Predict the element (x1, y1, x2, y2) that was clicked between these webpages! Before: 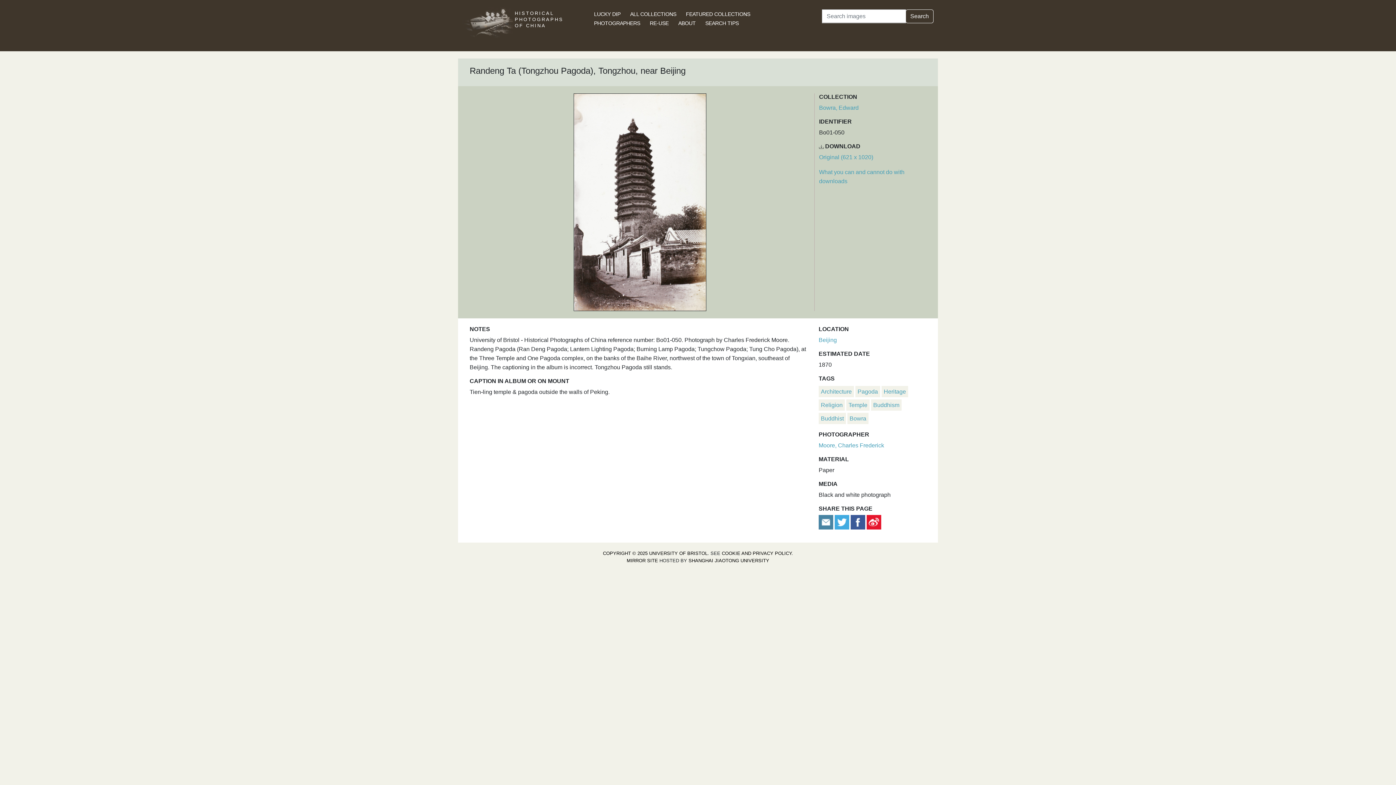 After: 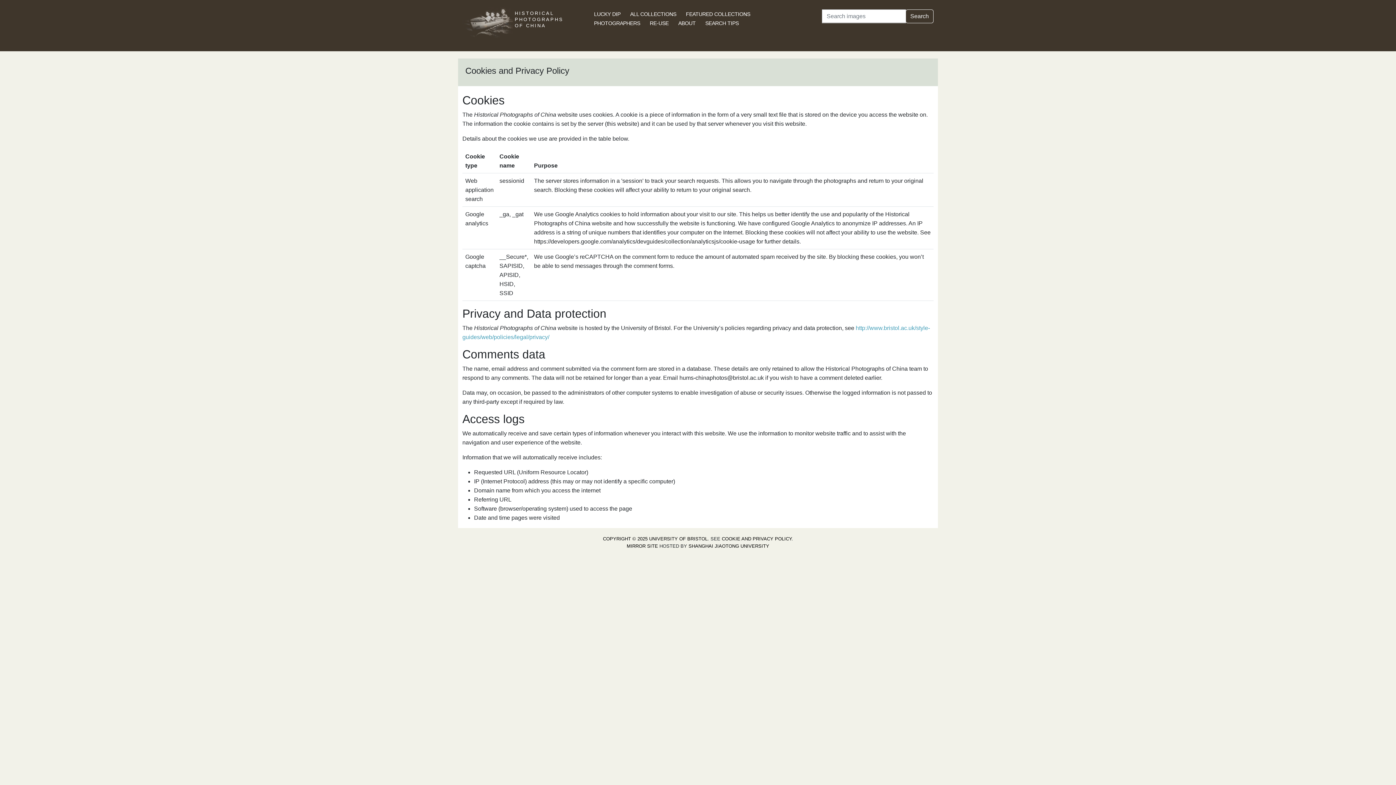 Action: label: COOKIE AND PRIVACY POLICY bbox: (722, 550, 791, 556)